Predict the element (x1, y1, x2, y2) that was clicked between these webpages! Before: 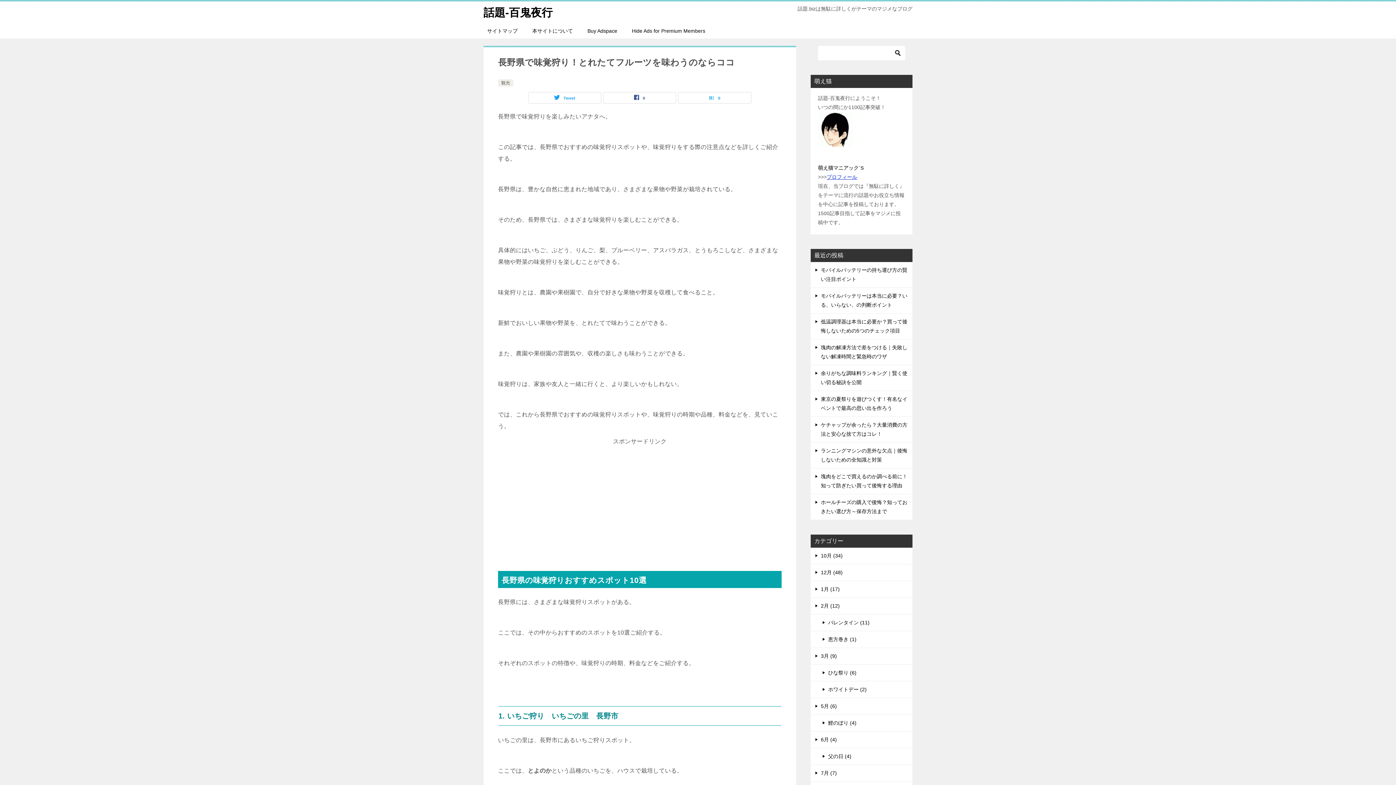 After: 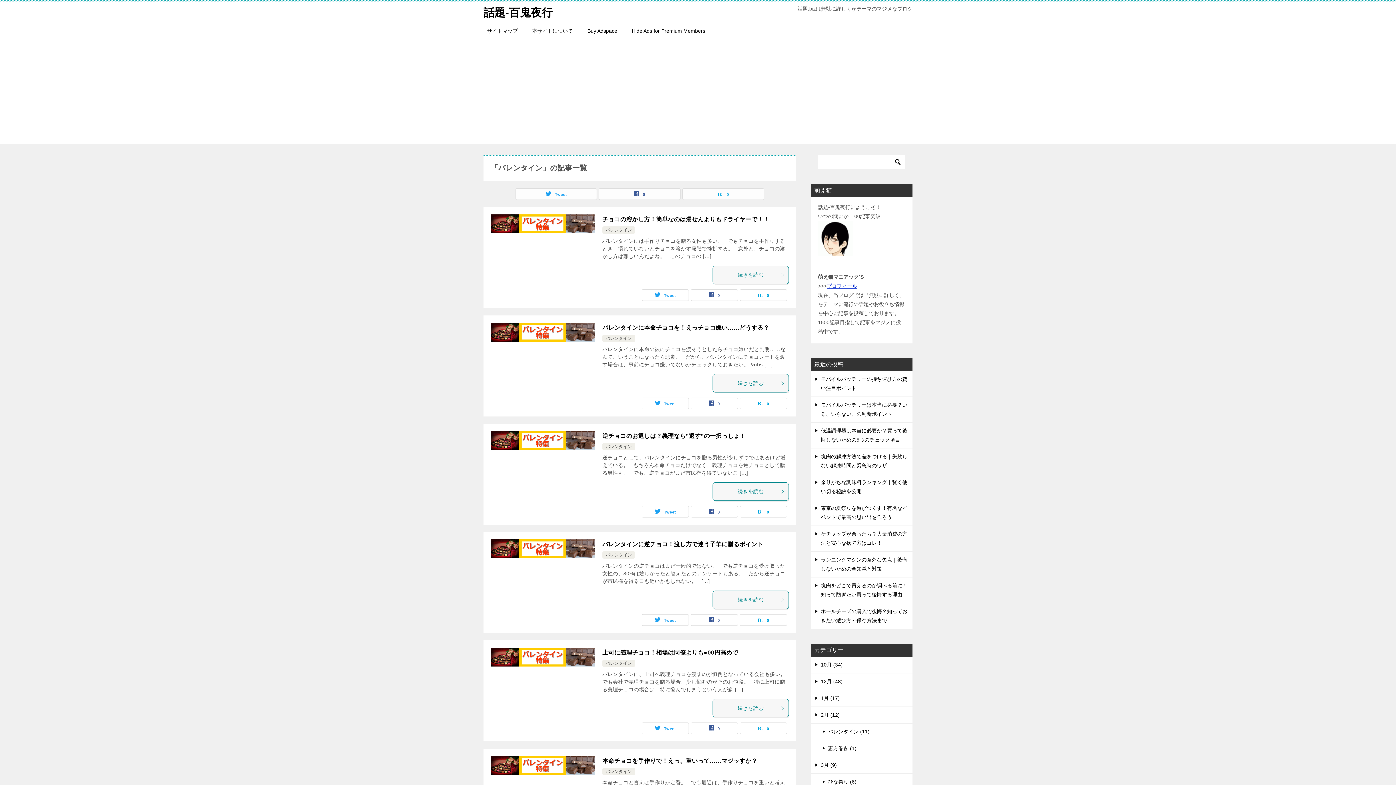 Action: bbox: (810, 614, 912, 631) label: バレンタイン (11)